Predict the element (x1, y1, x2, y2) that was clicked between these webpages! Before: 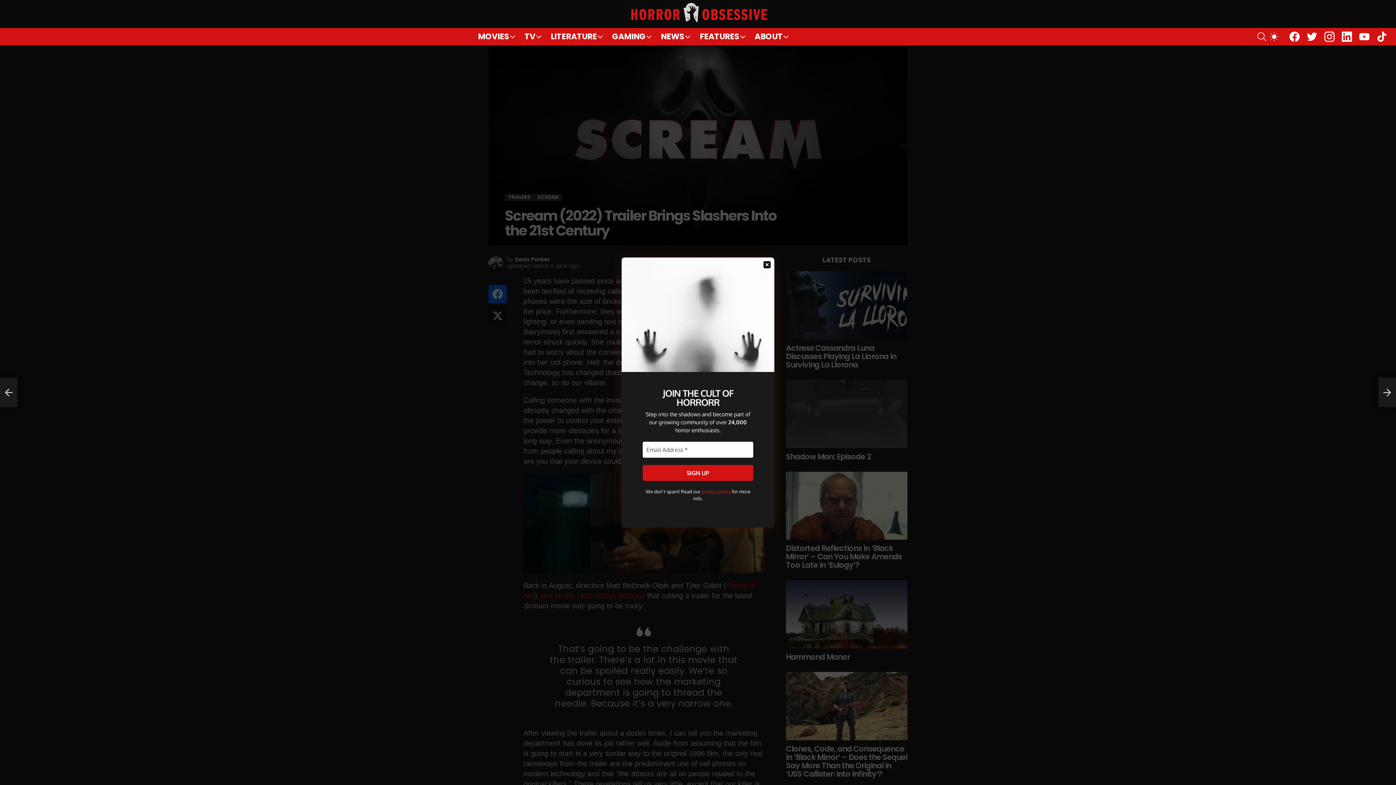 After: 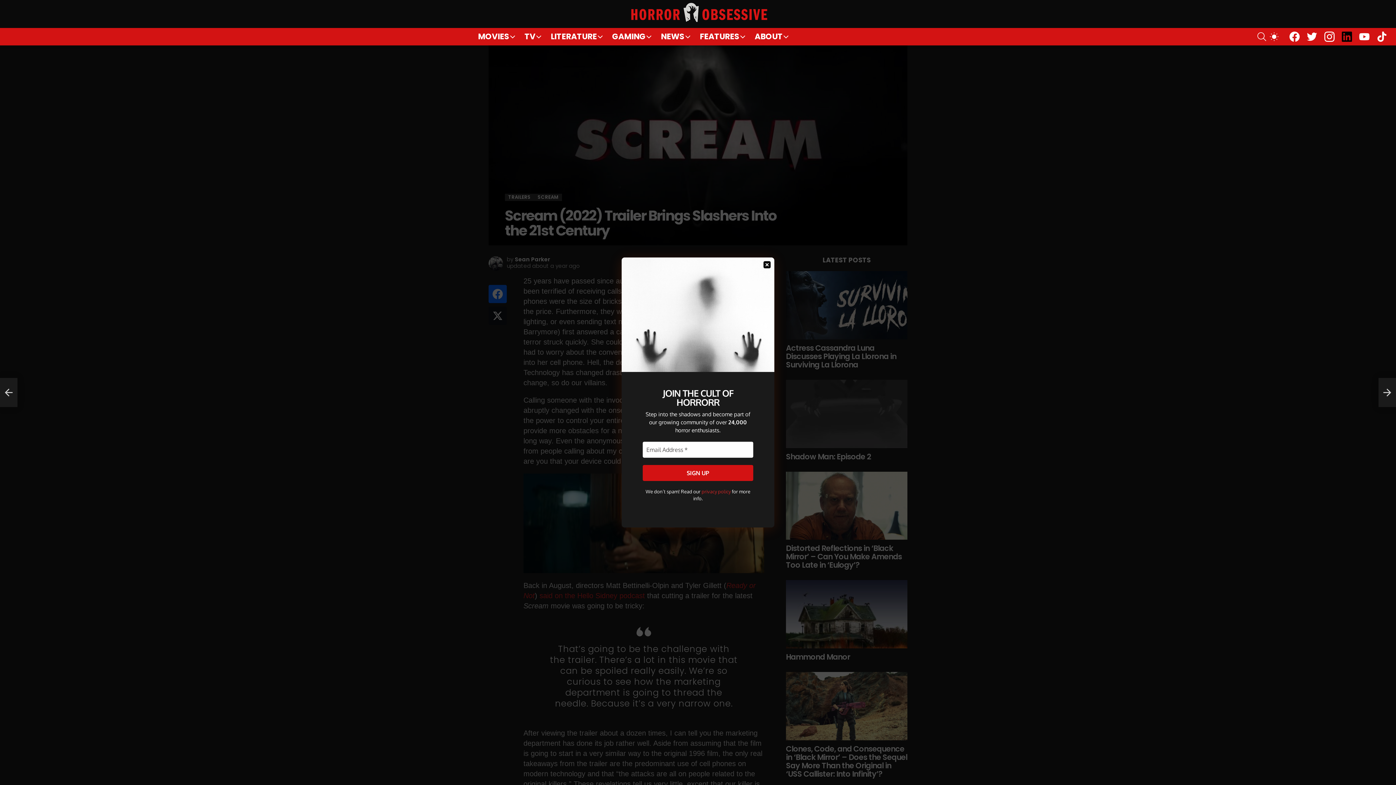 Action: bbox: (1338, 28, 1356, 45) label: linkedin